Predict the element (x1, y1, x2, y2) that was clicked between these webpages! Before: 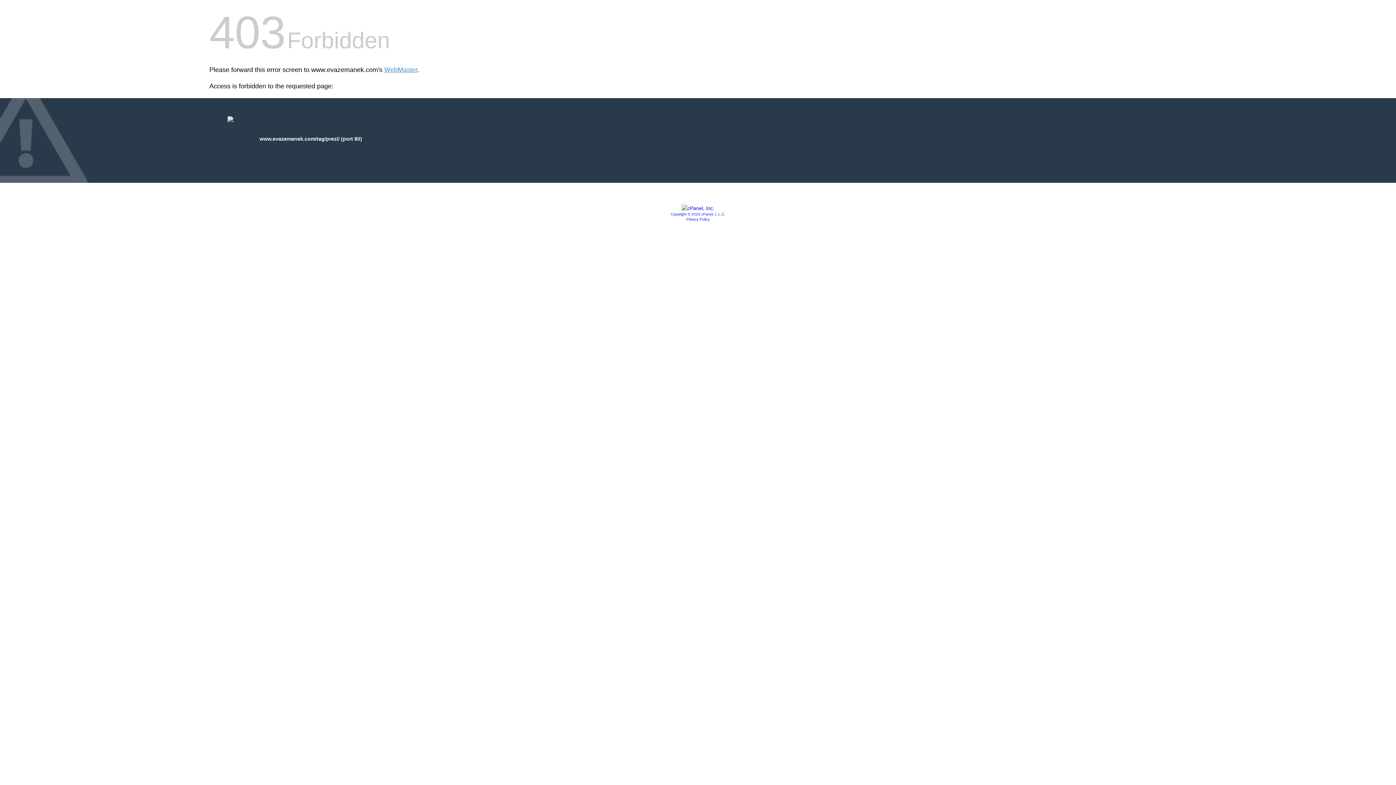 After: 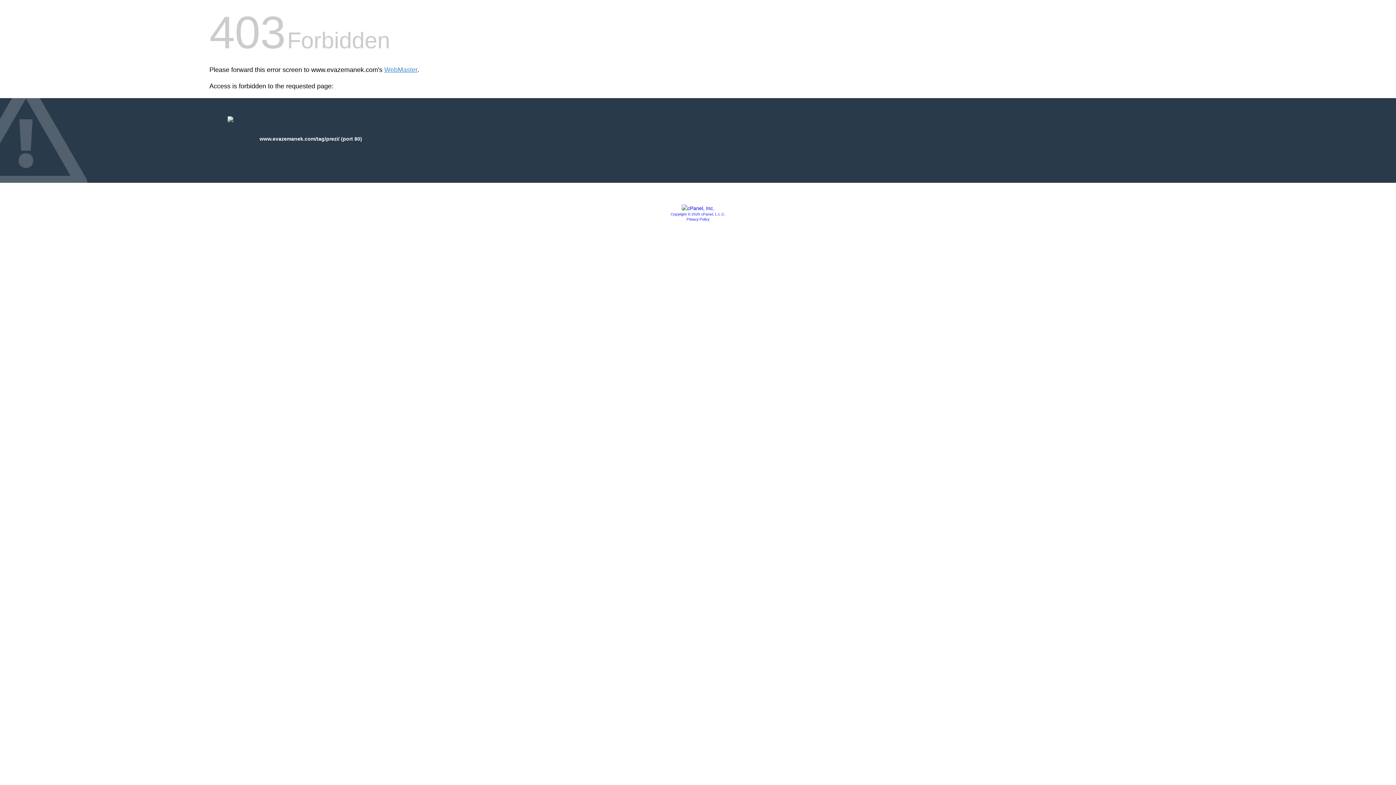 Action: bbox: (670, 212, 725, 216) label: Copyright © 2020 cPanel, L.L.C.